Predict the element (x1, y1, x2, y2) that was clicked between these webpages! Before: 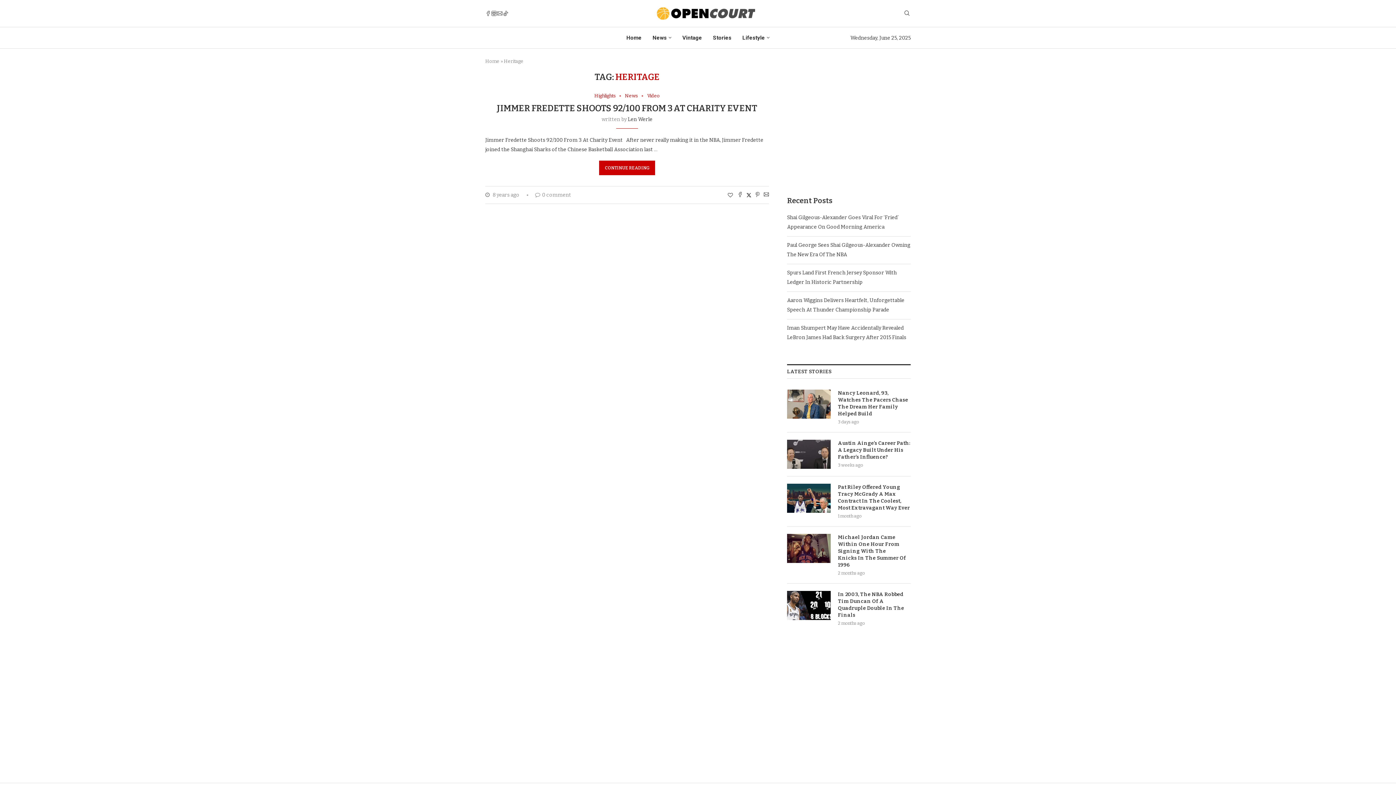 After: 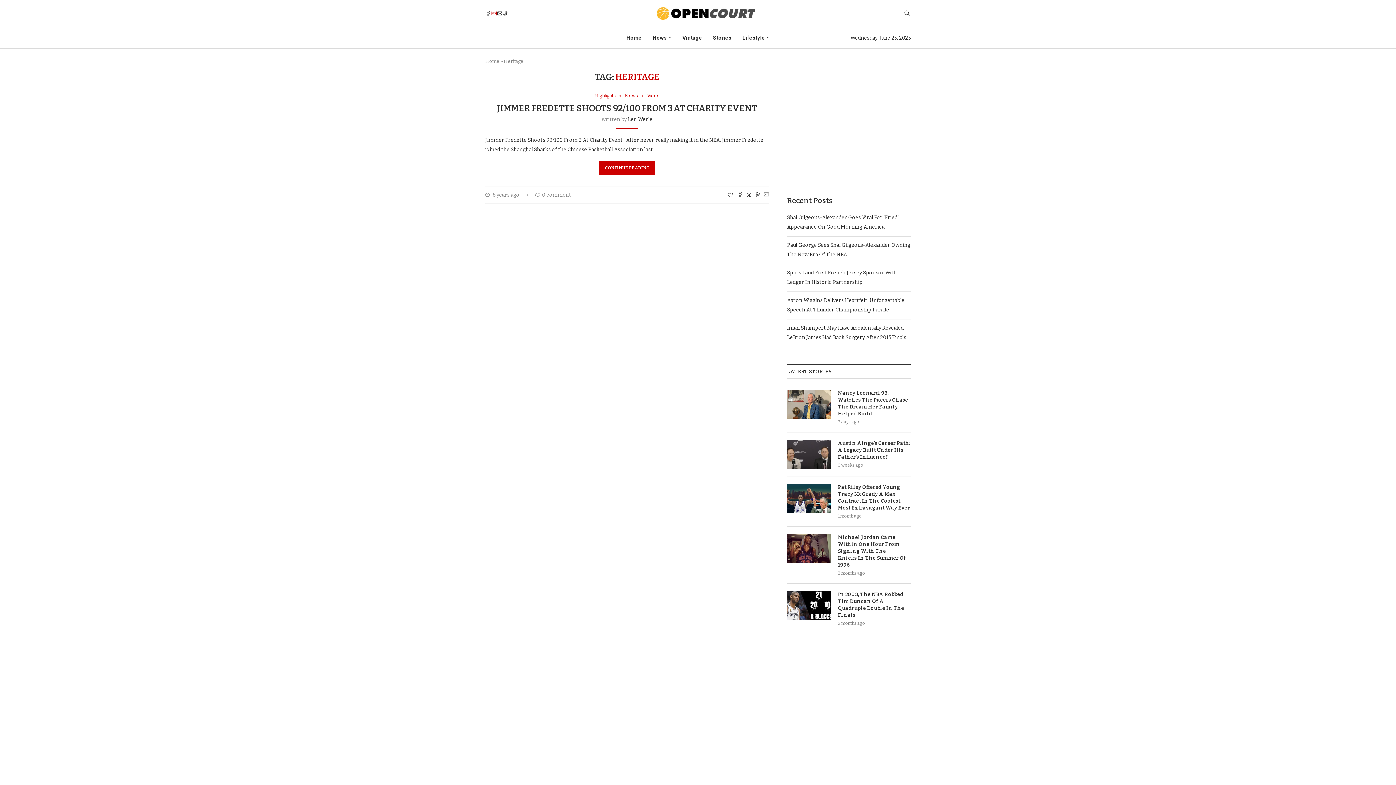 Action: bbox: (491, 10, 497, 16) label: Instagram